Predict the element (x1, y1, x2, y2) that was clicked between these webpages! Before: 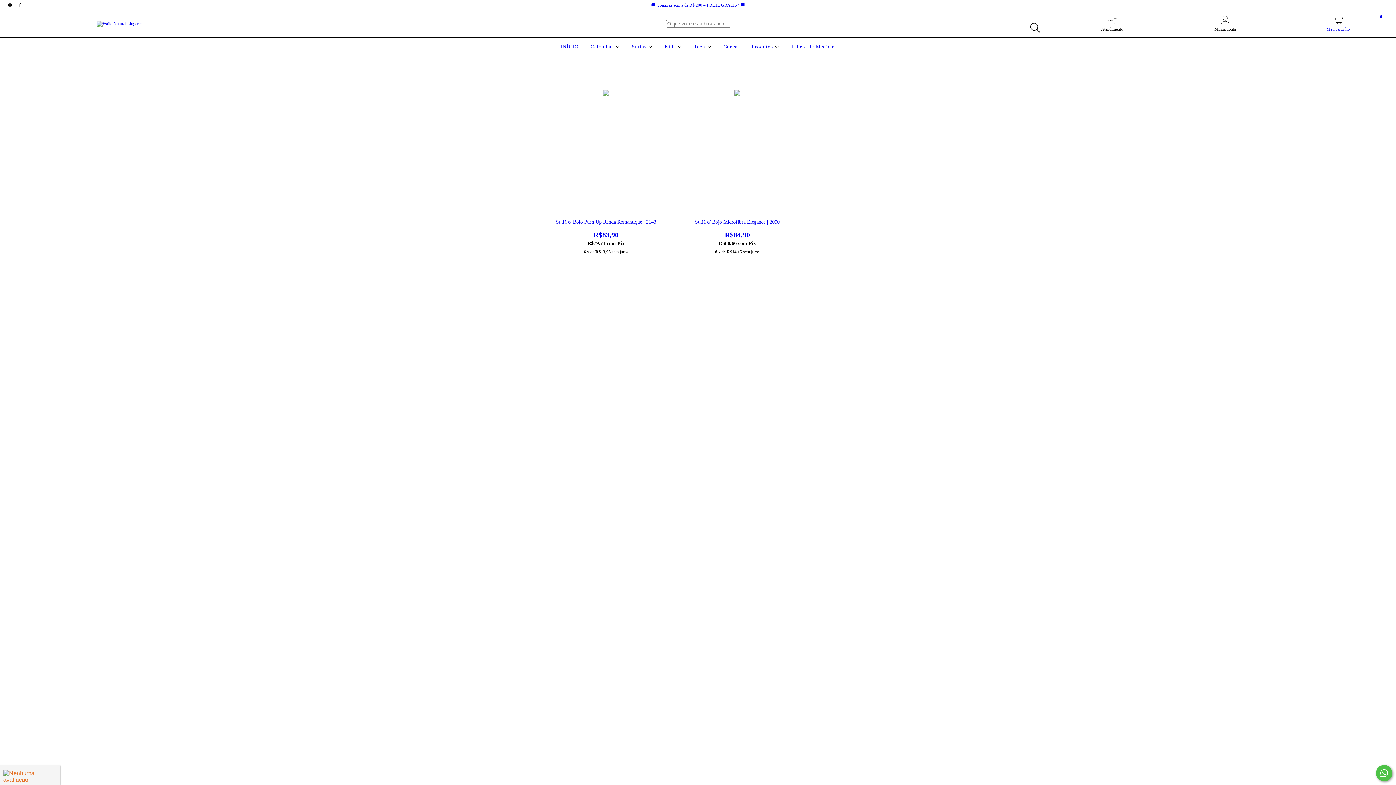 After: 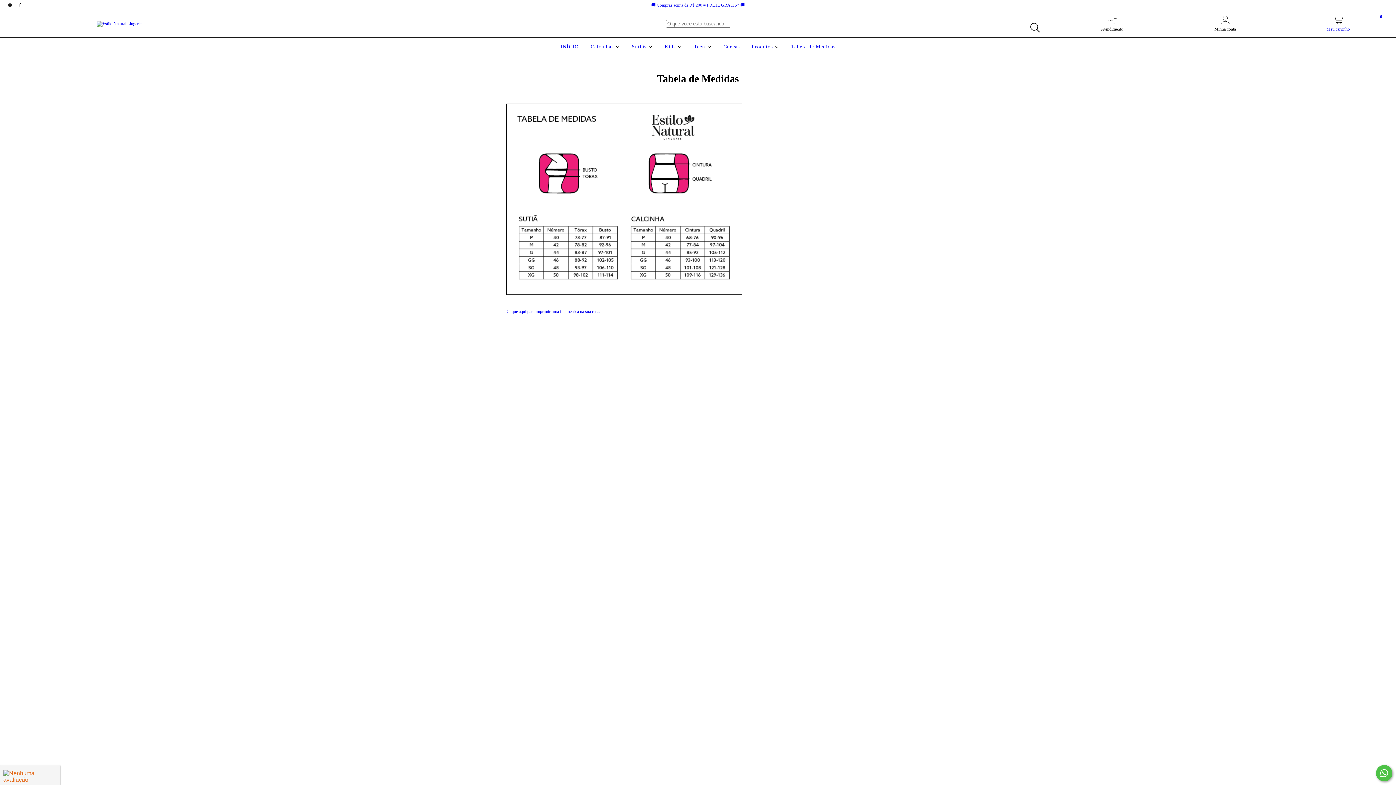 Action: label: Tabela de Medidas bbox: (789, 44, 837, 49)